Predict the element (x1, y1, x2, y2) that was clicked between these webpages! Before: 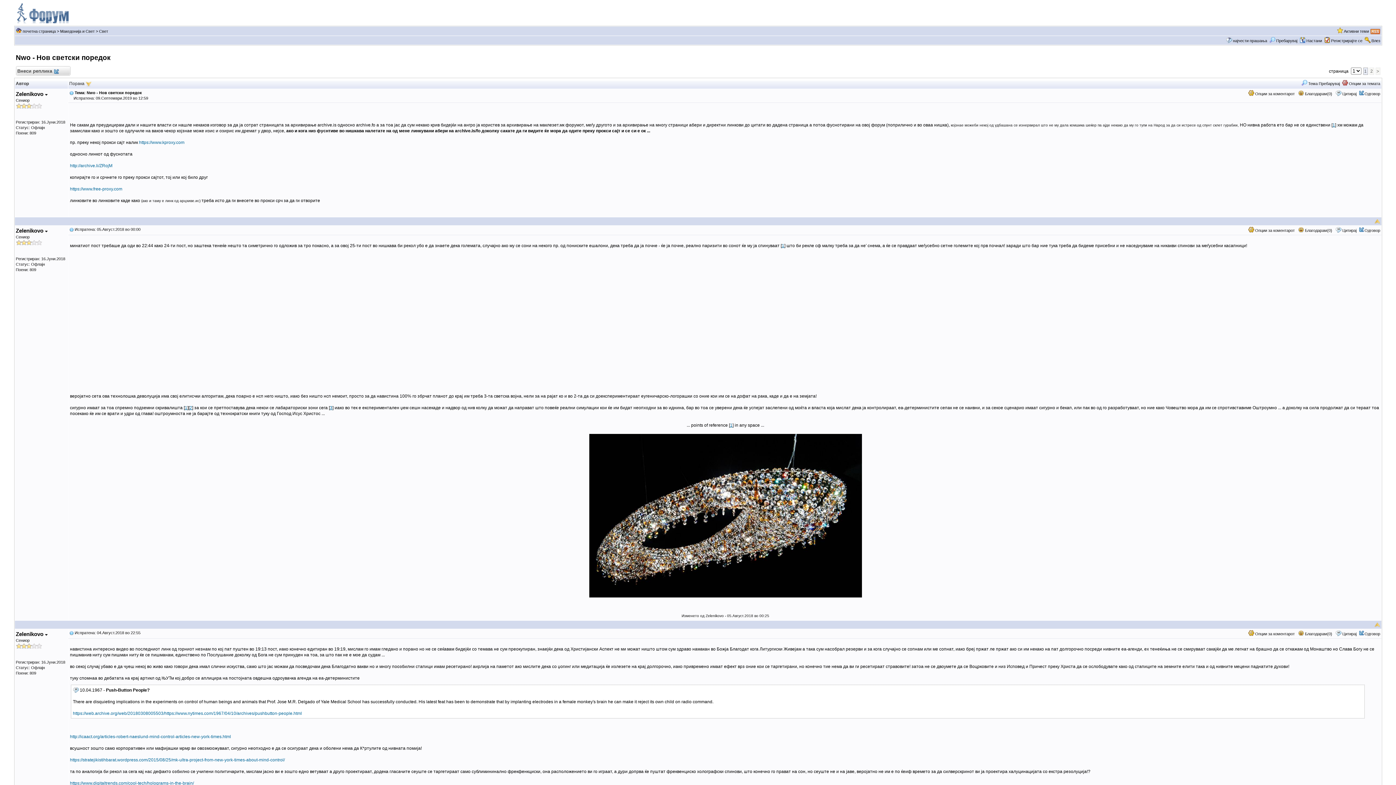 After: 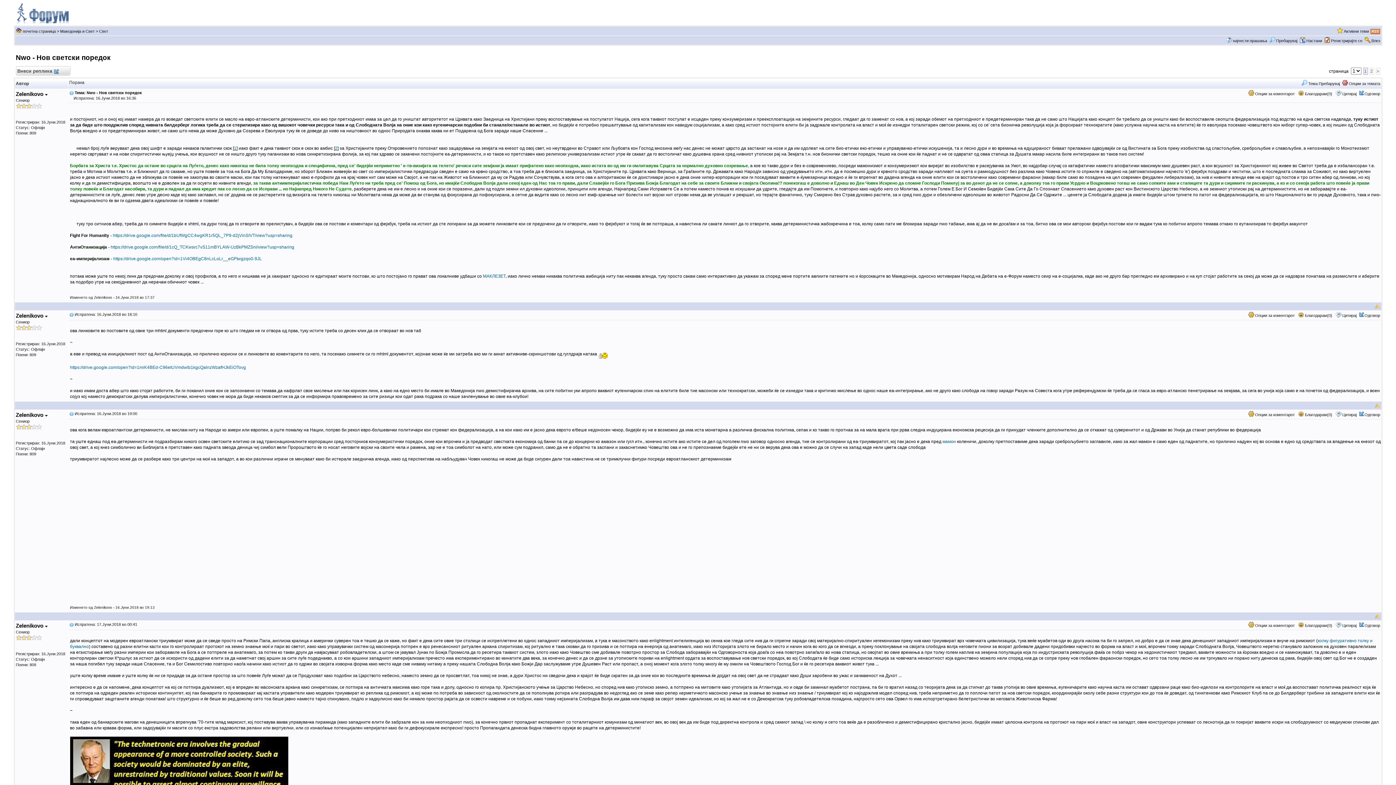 Action: bbox: (85, 81, 91, 86)